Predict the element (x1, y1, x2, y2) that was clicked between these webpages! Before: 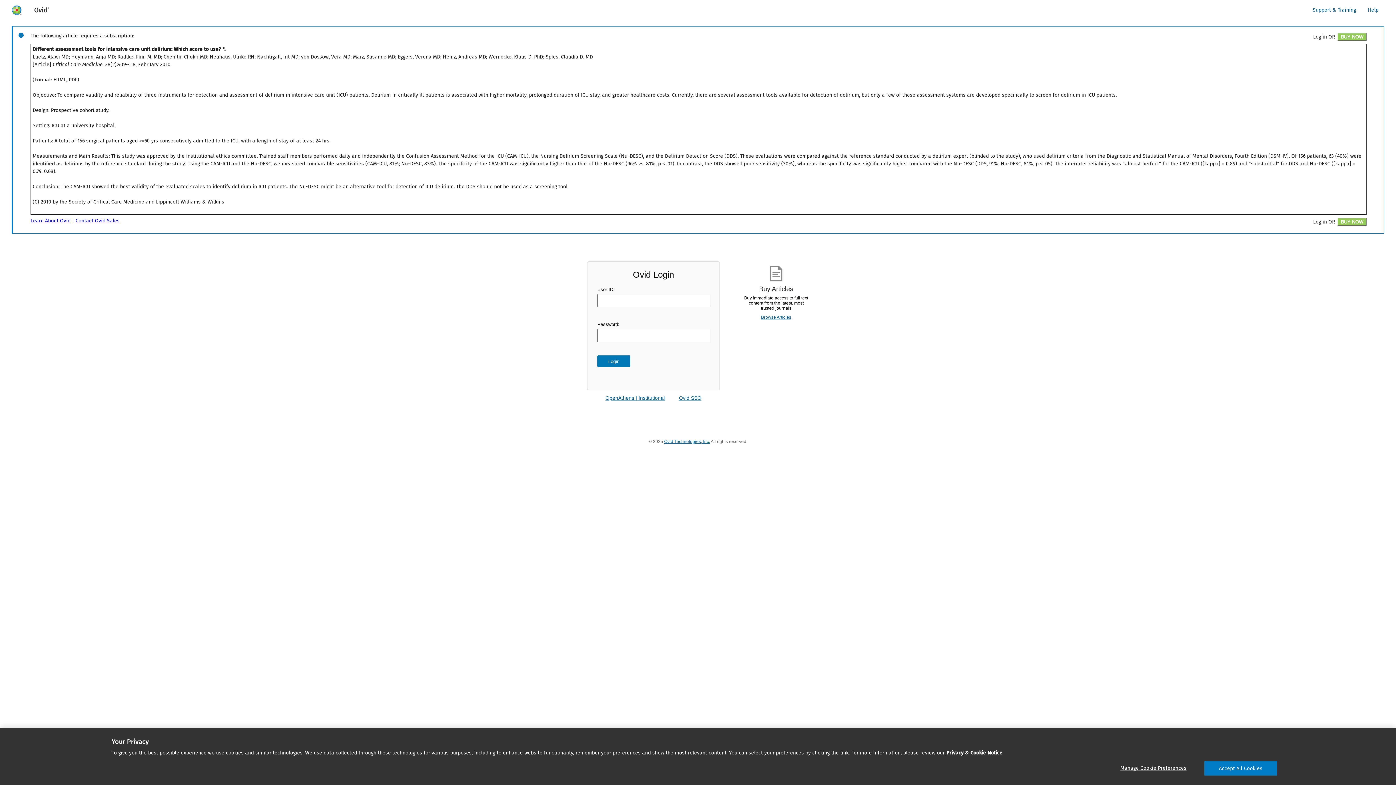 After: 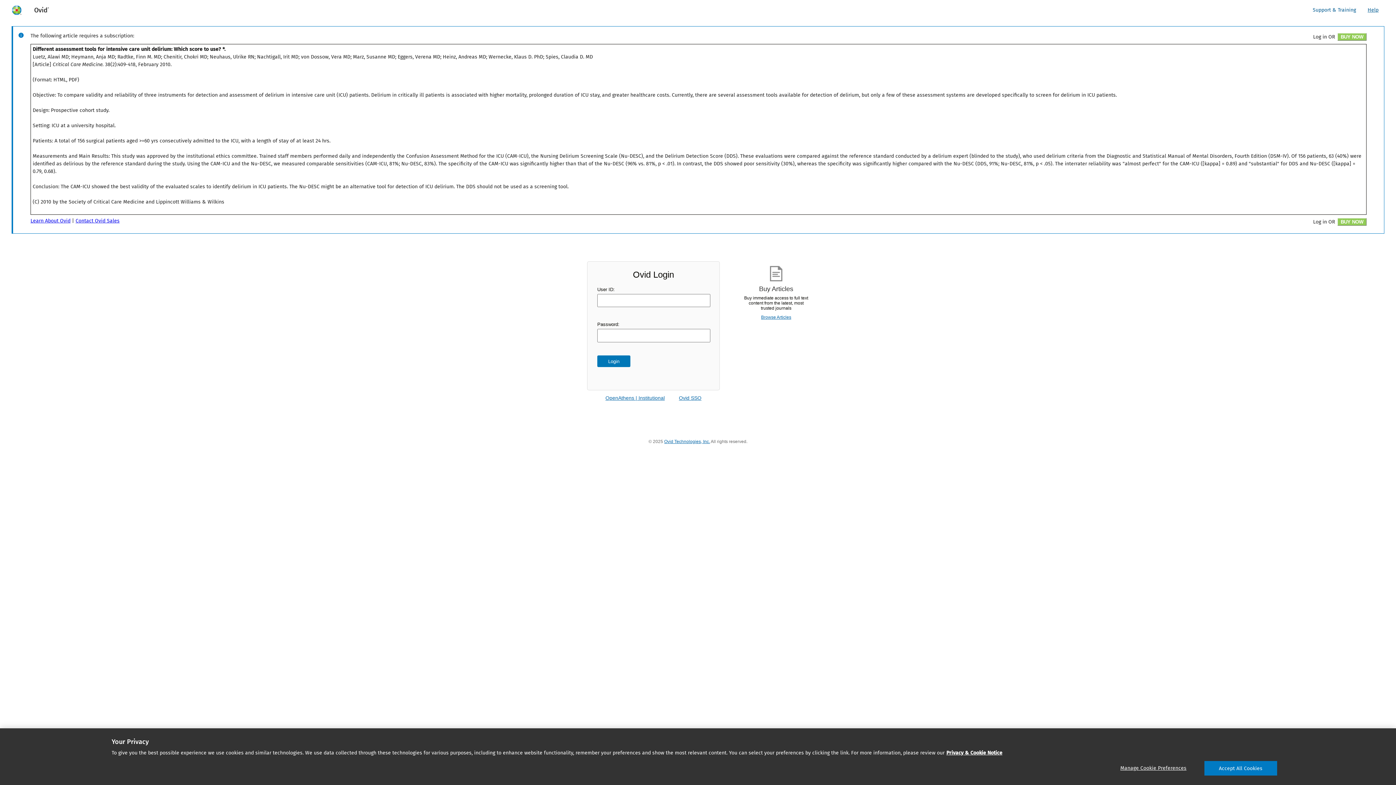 Action: label: Help
- opens in a new window bbox: (1362, 4, 1384, 16)